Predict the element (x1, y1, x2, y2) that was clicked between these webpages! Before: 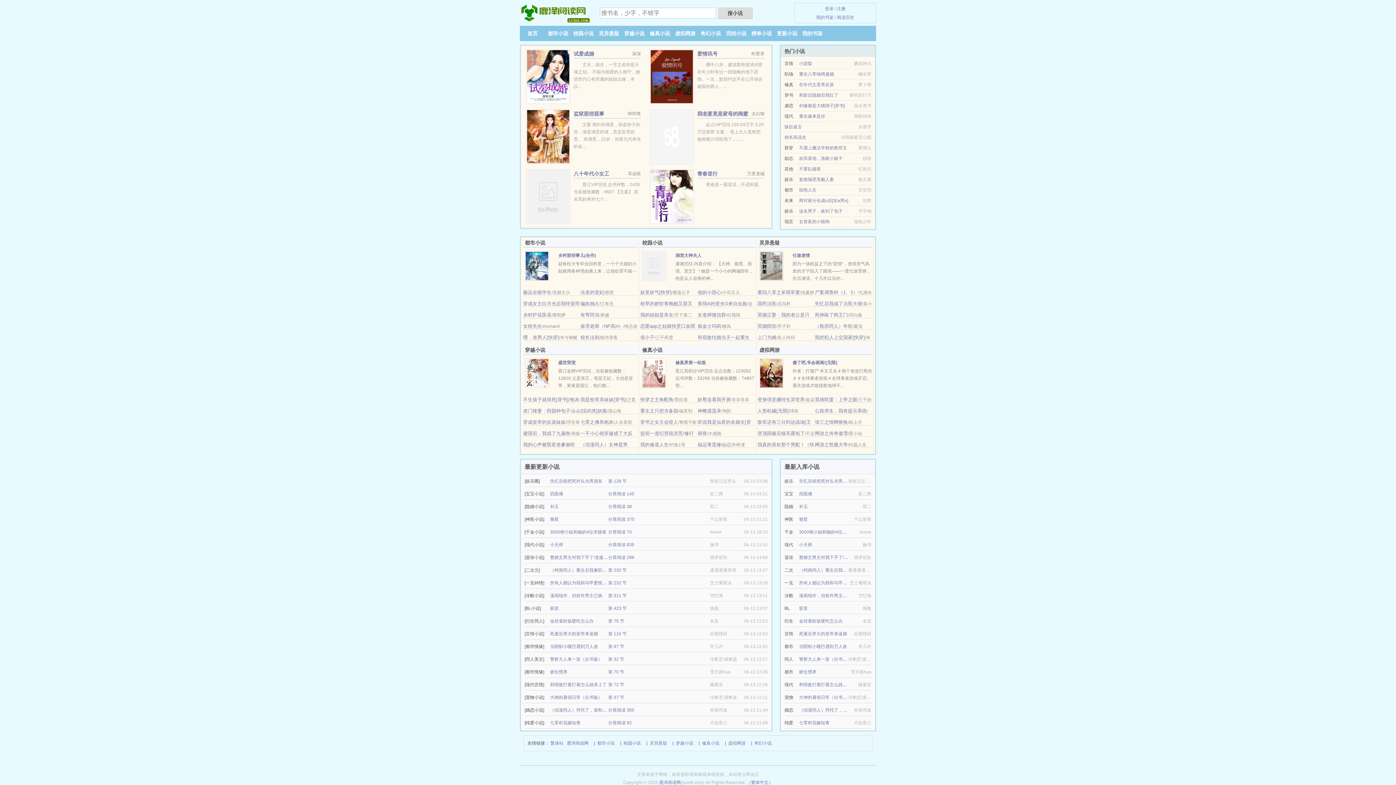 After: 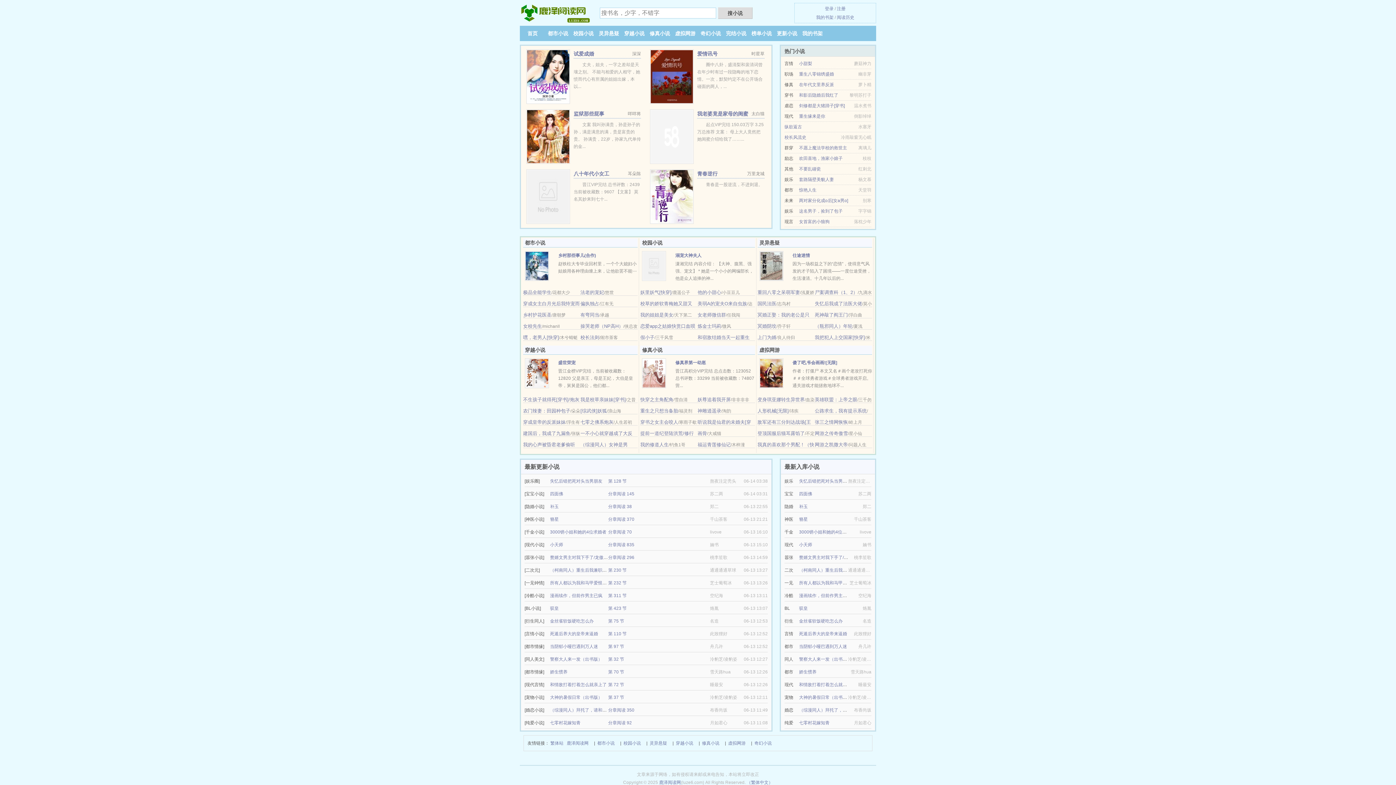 Action: label: 补玉 bbox: (550, 504, 558, 509)